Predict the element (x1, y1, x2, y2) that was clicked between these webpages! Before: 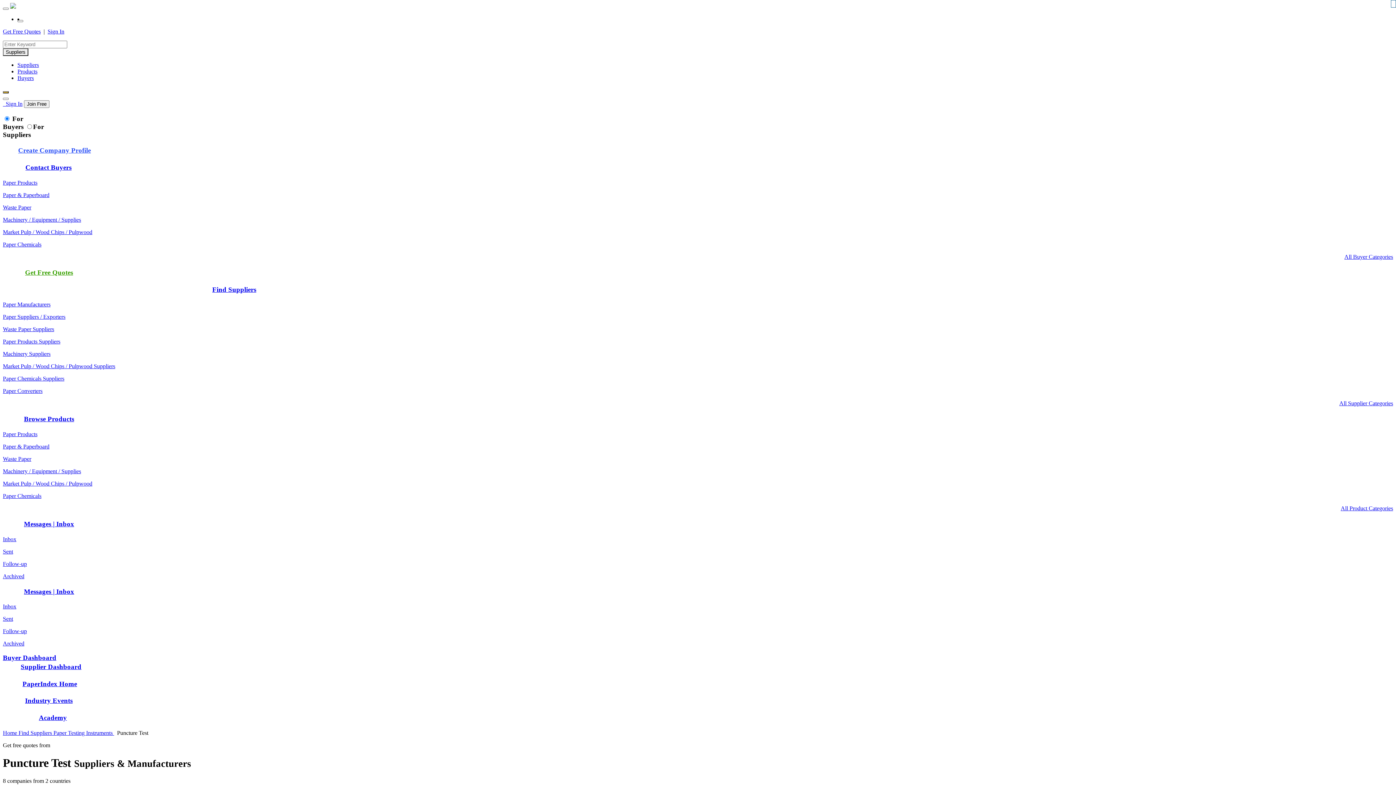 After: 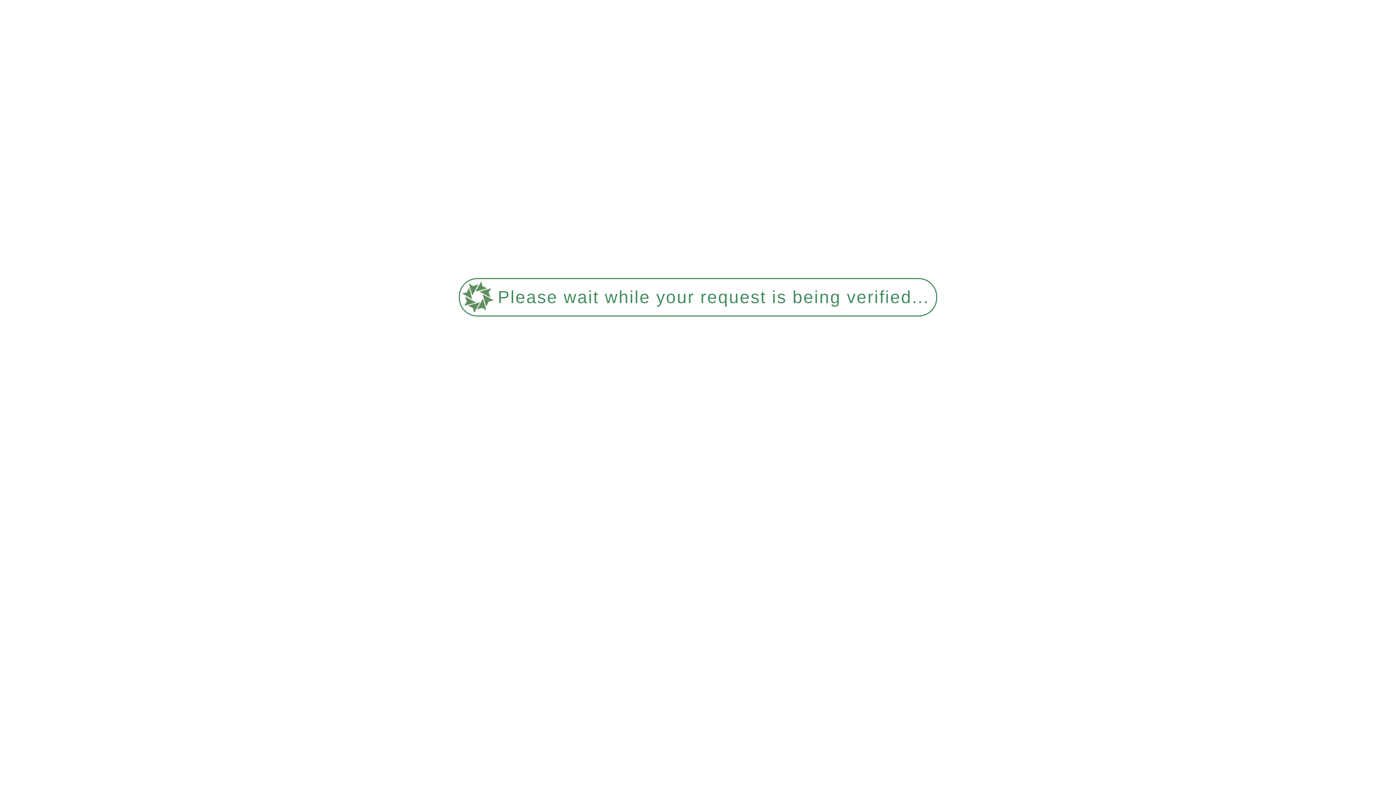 Action: bbox: (10, 3, 16, 9)